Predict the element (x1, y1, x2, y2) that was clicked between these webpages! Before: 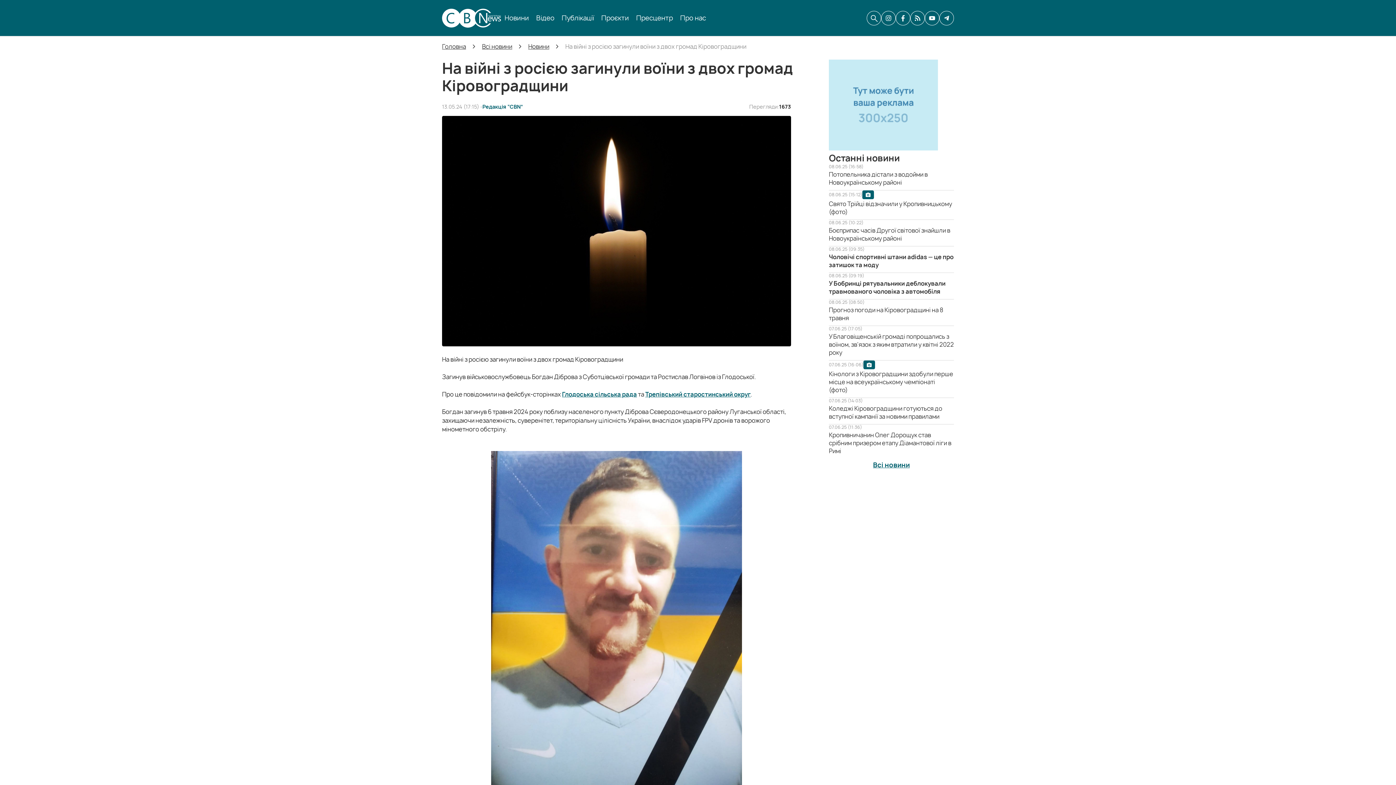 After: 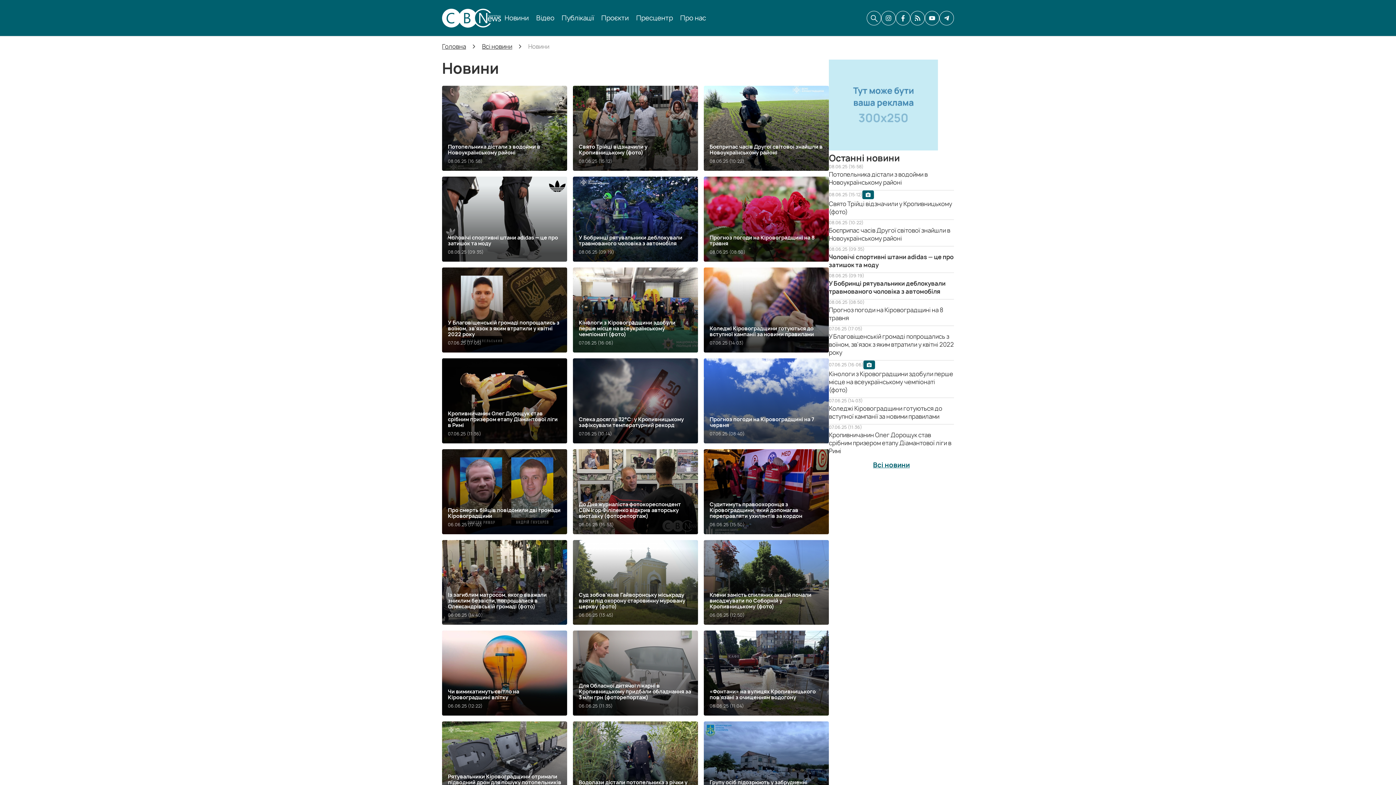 Action: bbox: (528, 42, 549, 50) label: Новини